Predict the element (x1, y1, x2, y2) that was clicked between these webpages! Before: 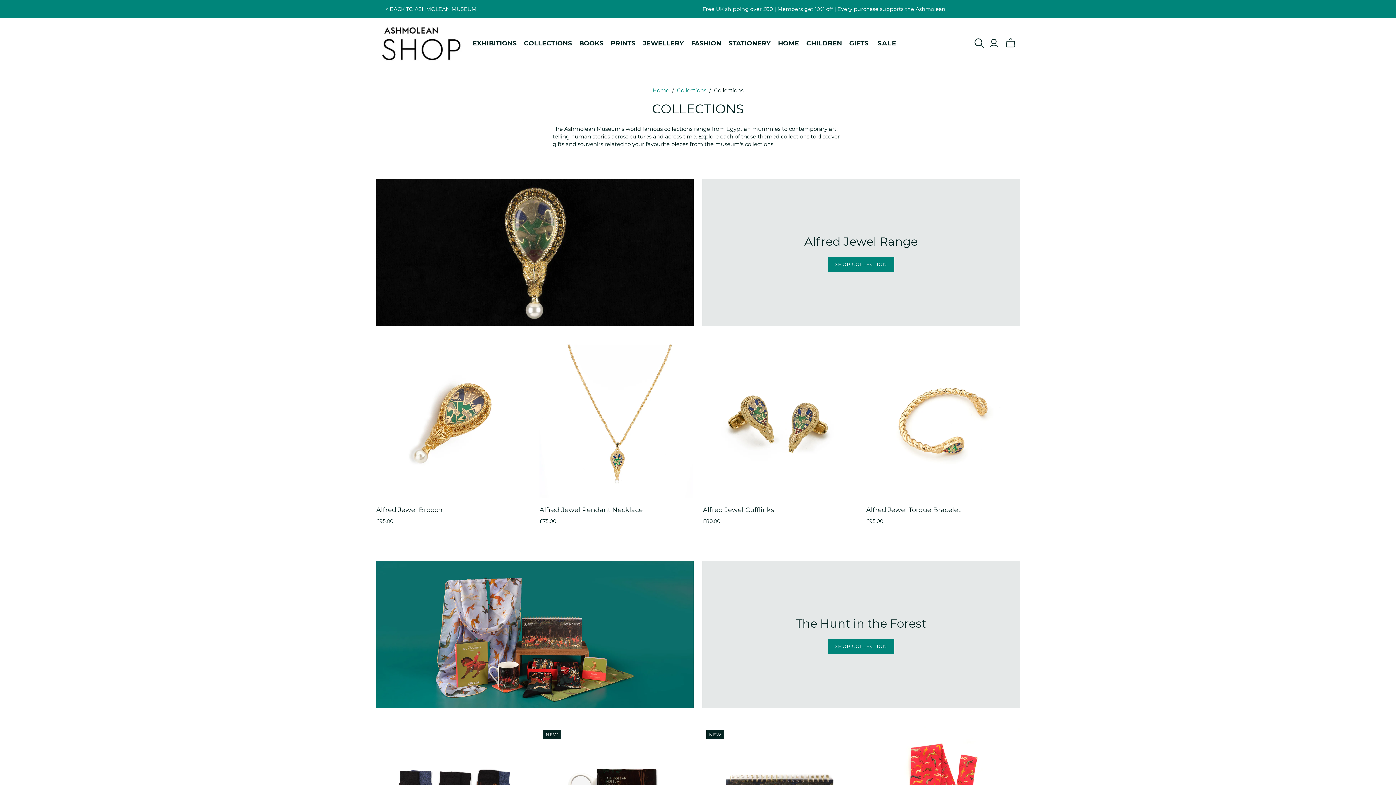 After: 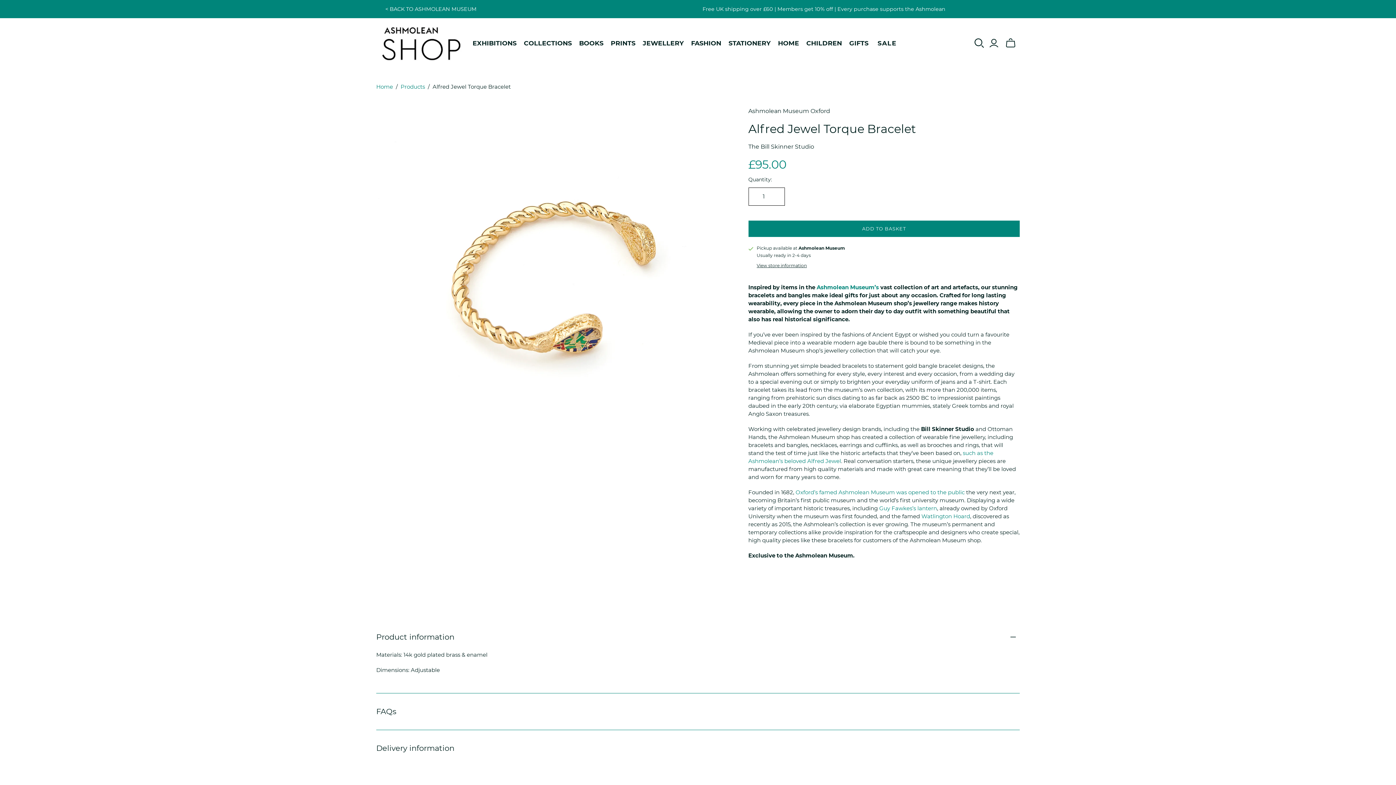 Action: bbox: (866, 506, 960, 514) label: Alfred Jewel Torque Bracelet